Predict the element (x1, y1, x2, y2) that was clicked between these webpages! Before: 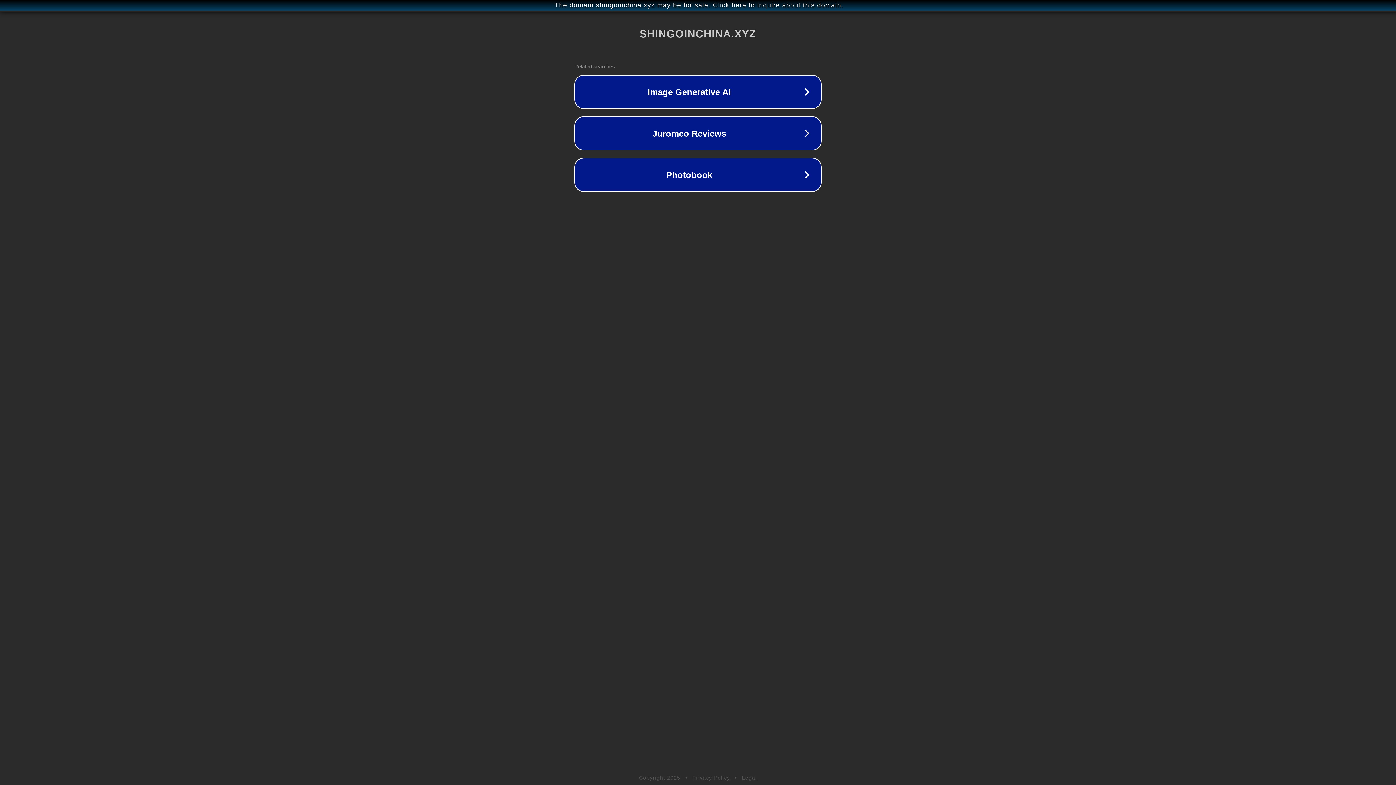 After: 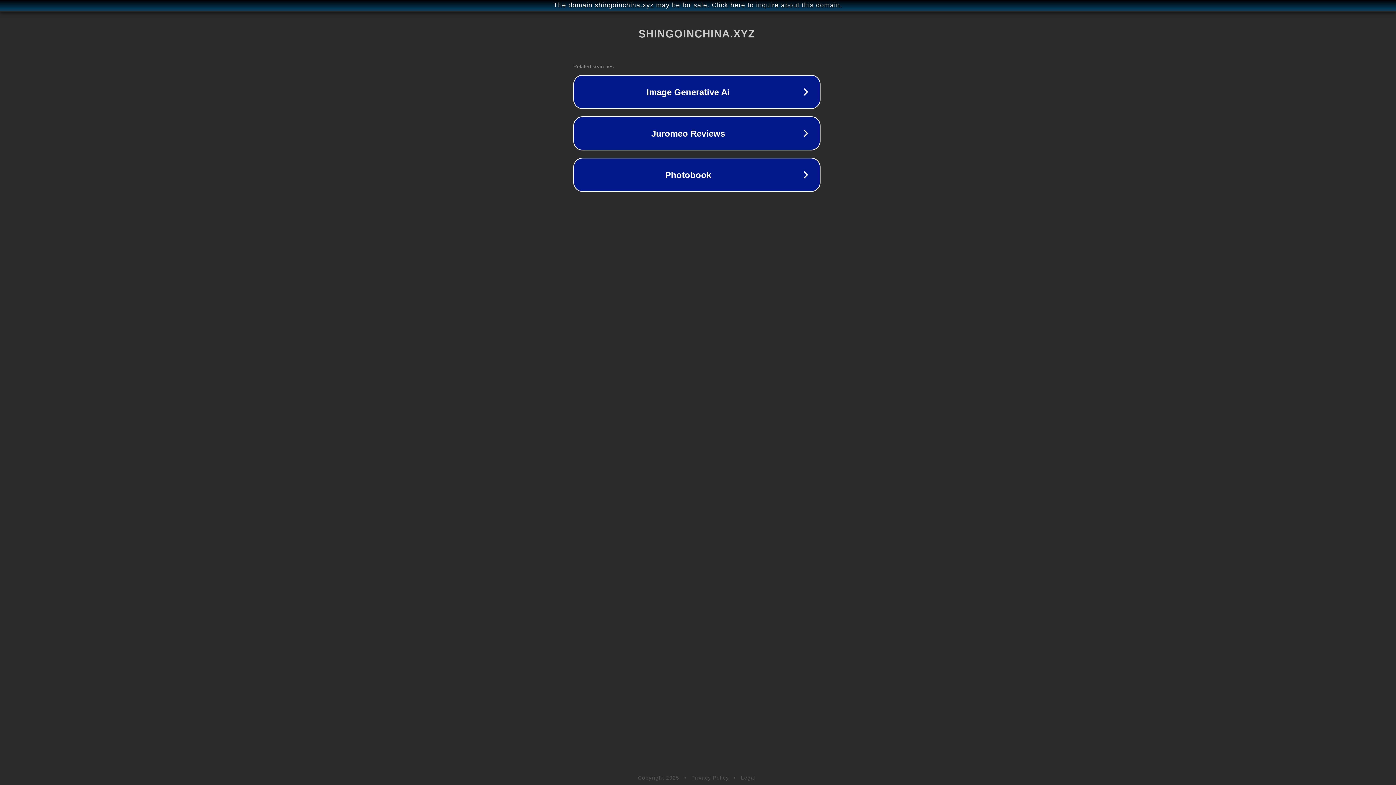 Action: label: The domain shingoinchina.xyz may be for sale. Click here to inquire about this domain. bbox: (1, 1, 1397, 9)